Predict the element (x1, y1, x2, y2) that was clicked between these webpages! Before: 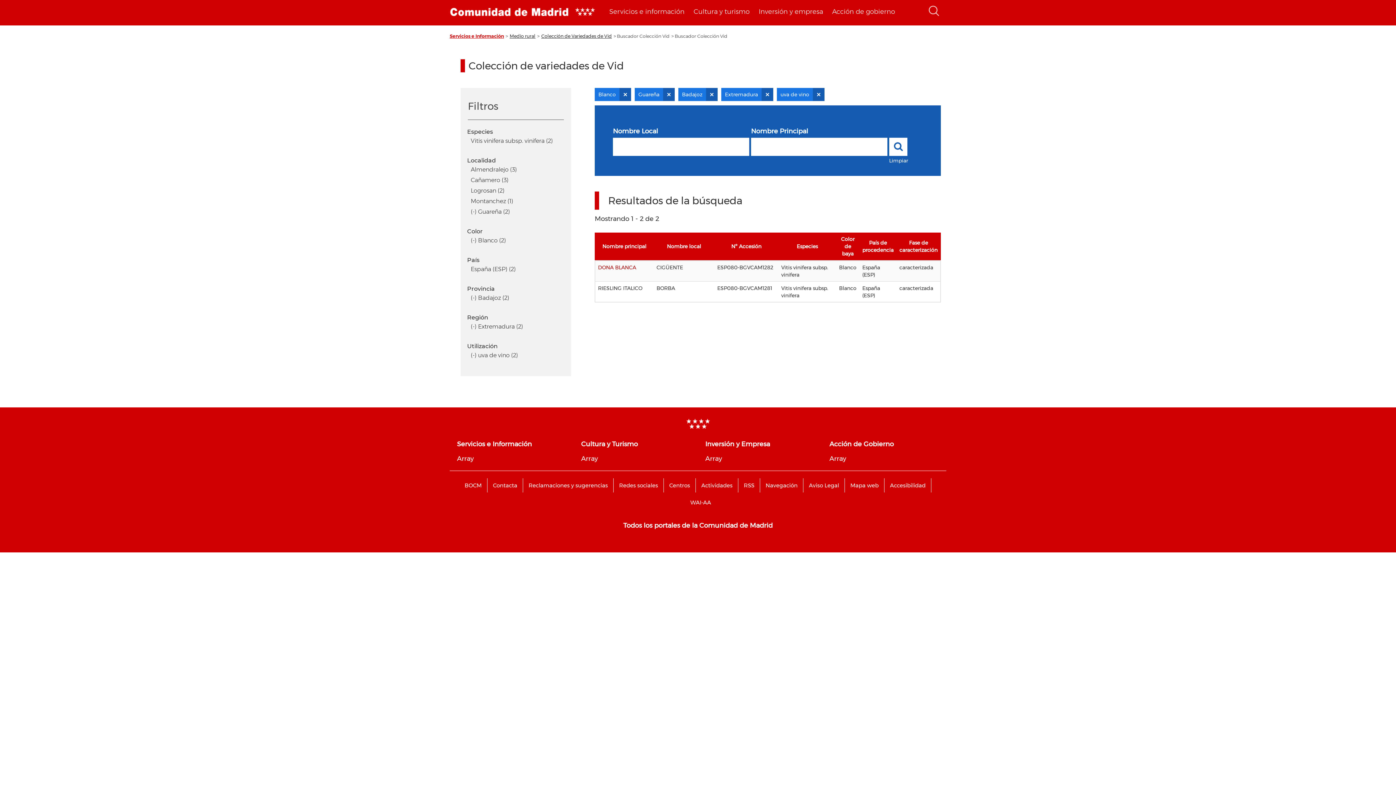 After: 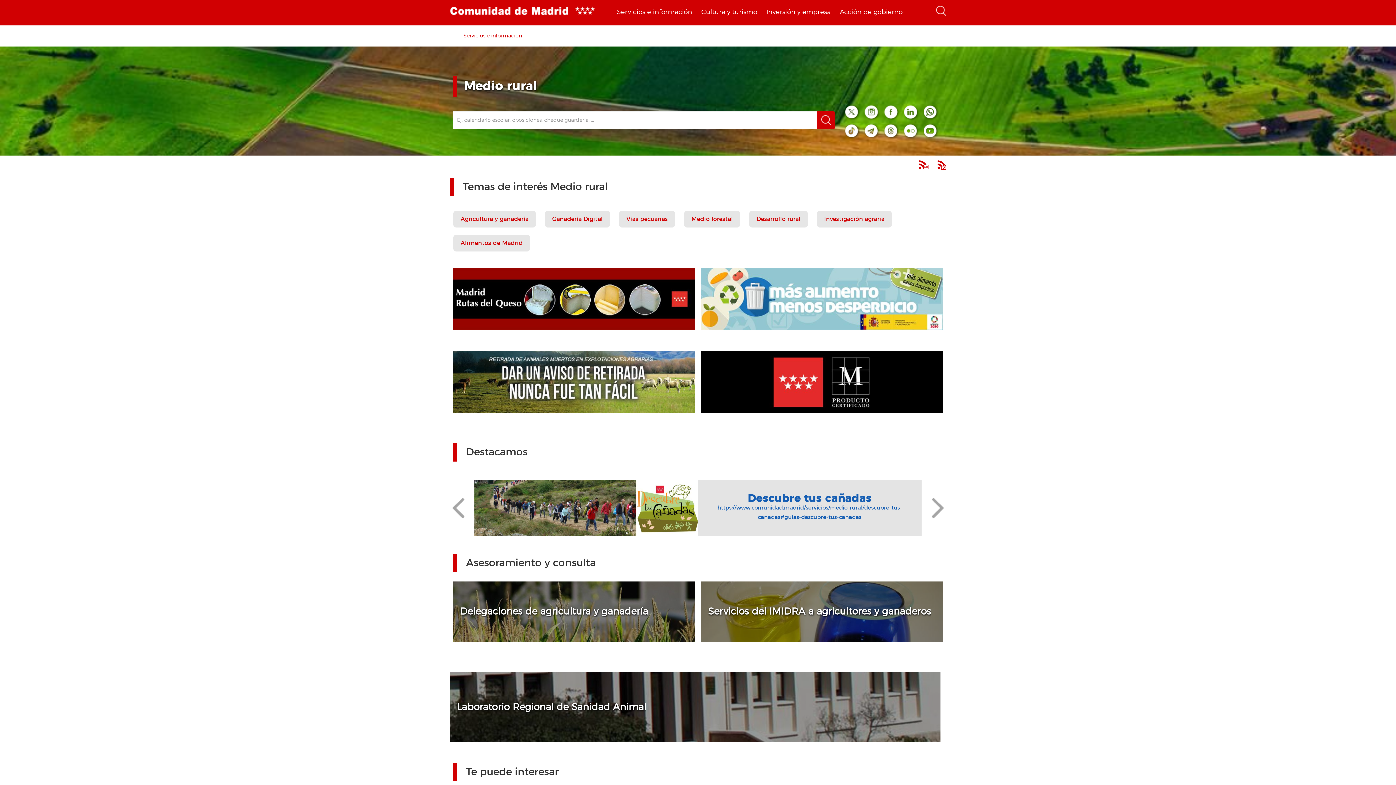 Action: label: Medio rural bbox: (509, 33, 535, 38)